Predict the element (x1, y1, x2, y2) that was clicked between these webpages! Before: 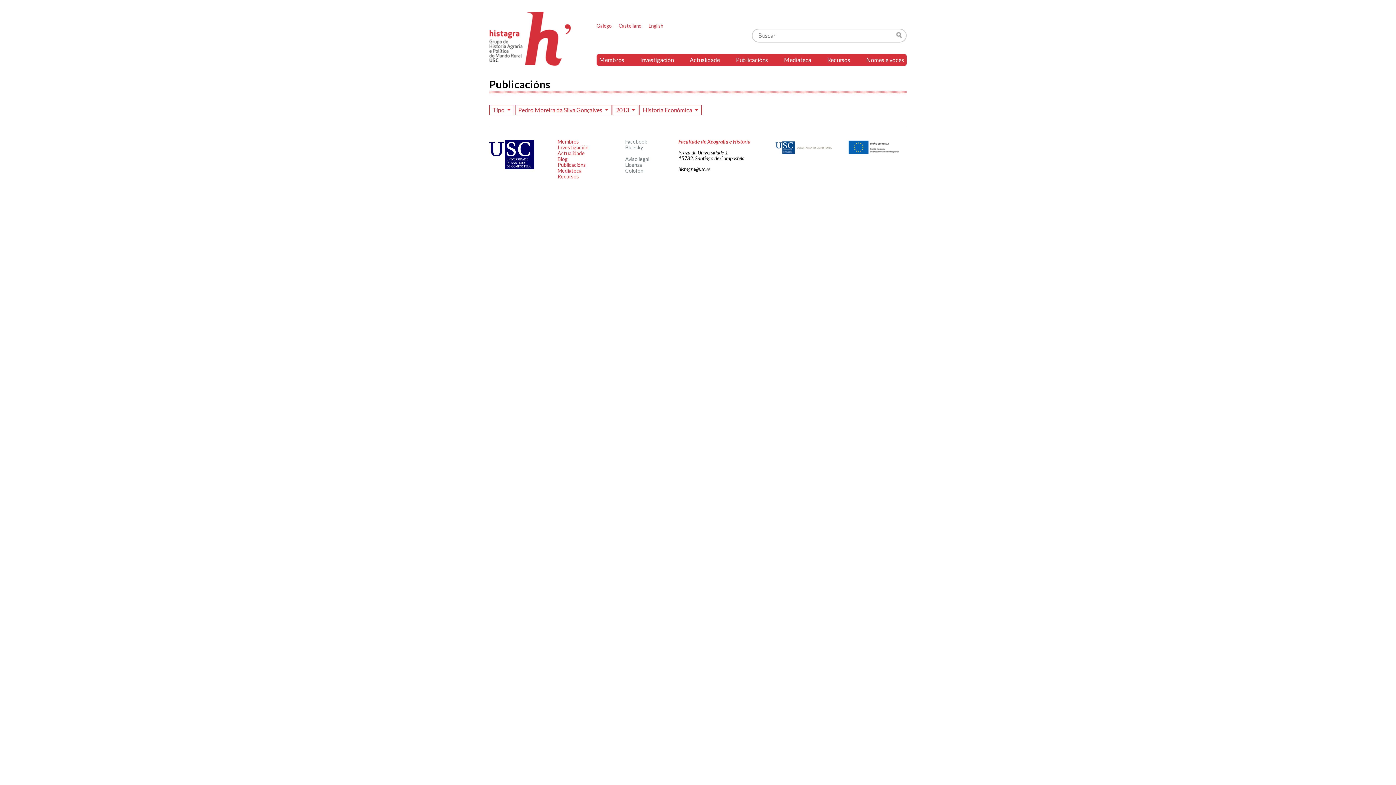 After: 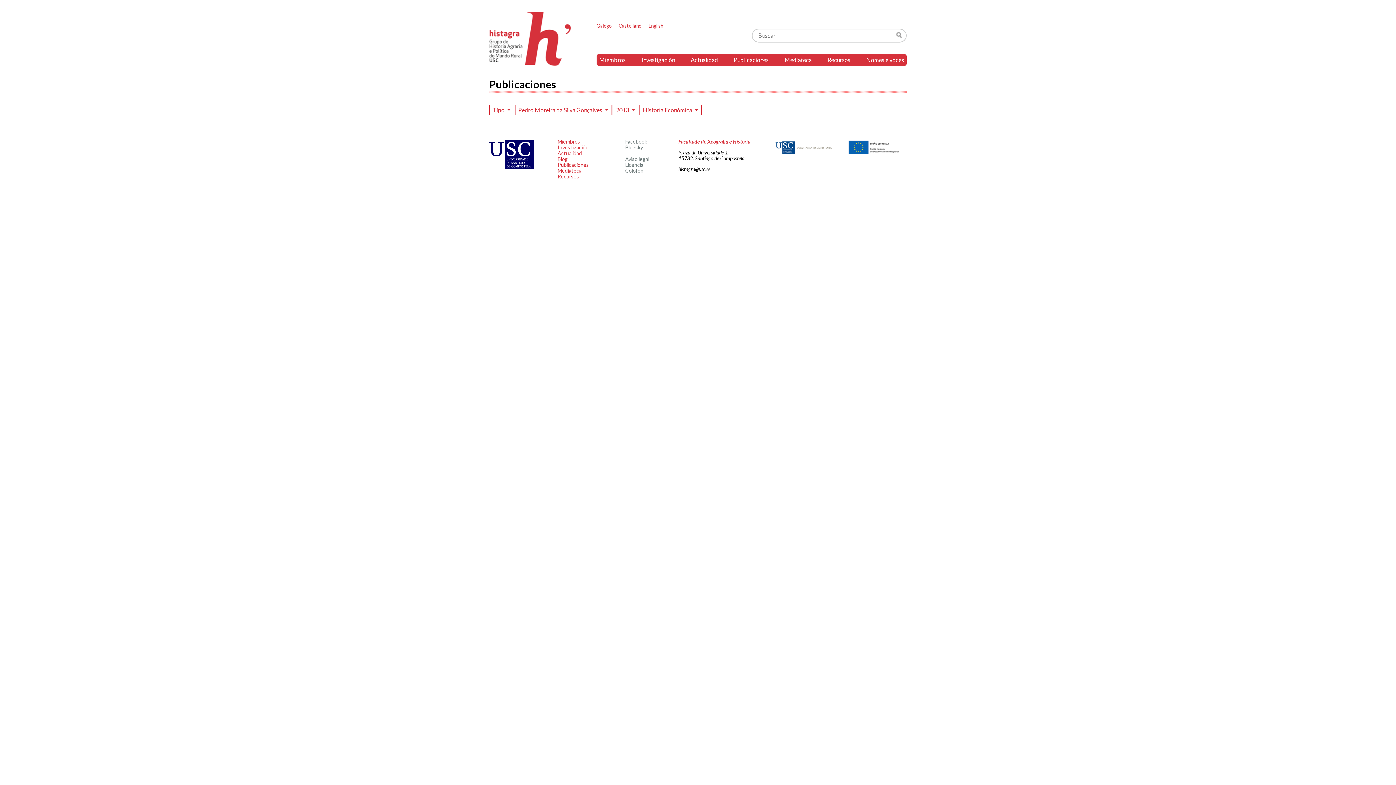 Action: label: Castellano bbox: (618, 22, 641, 28)